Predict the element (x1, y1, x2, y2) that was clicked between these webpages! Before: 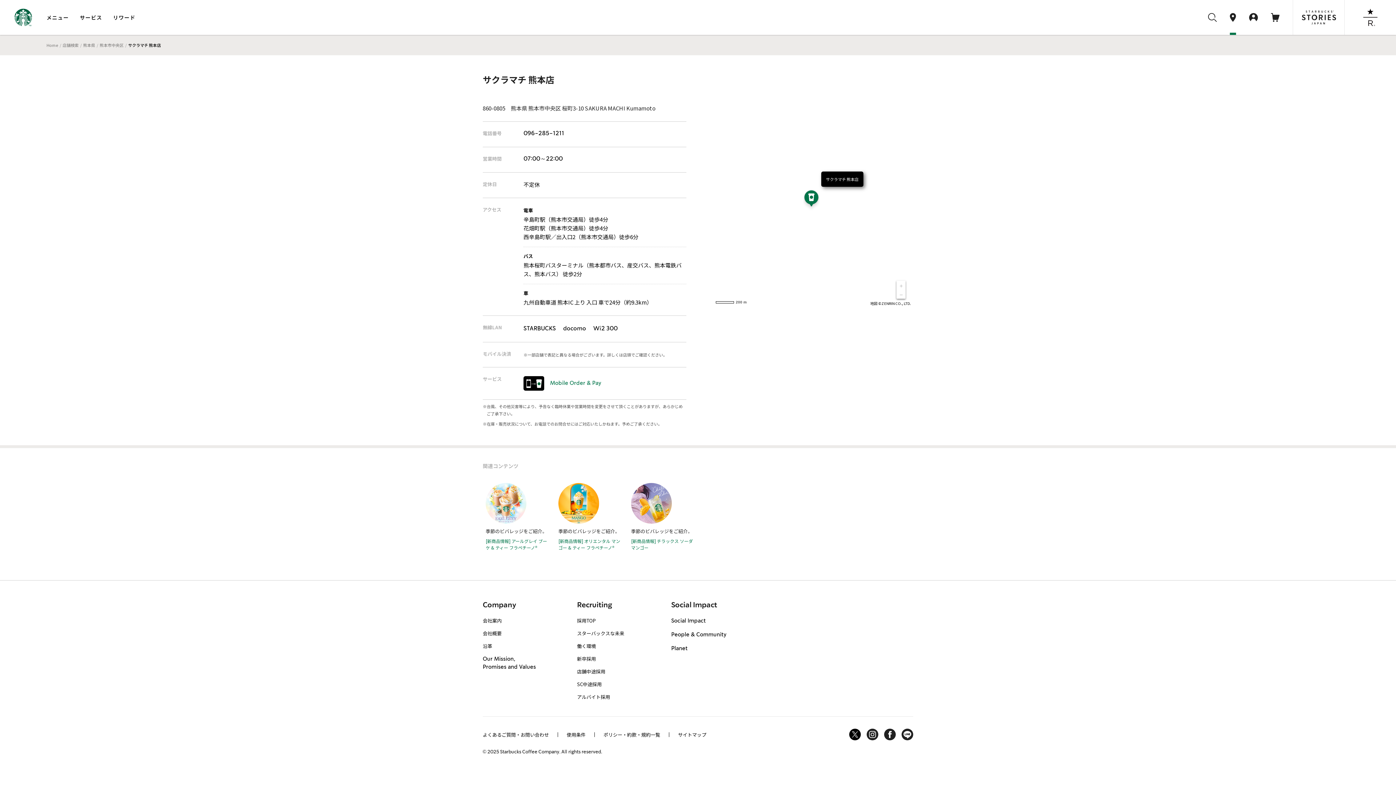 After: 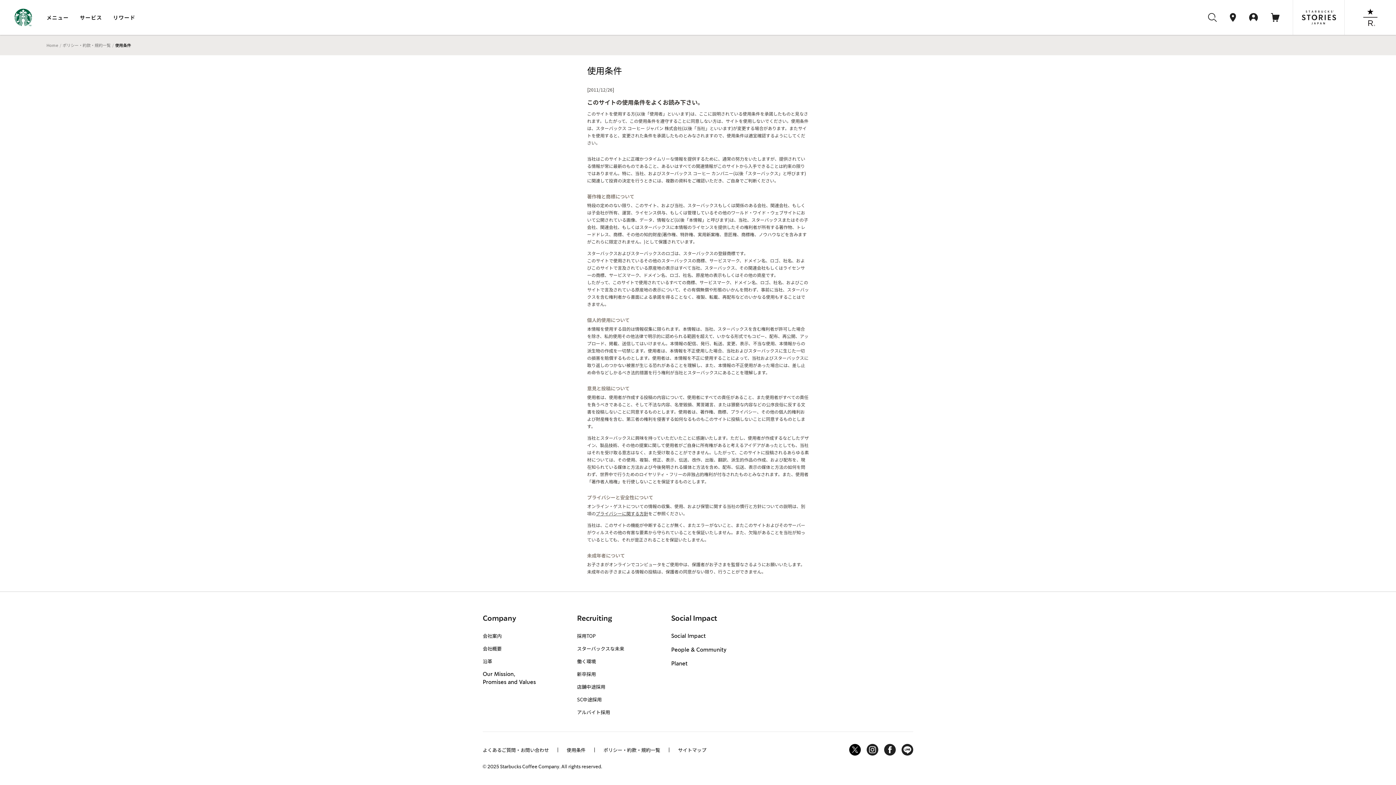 Action: label: 使用条件 bbox: (566, 731, 585, 738)